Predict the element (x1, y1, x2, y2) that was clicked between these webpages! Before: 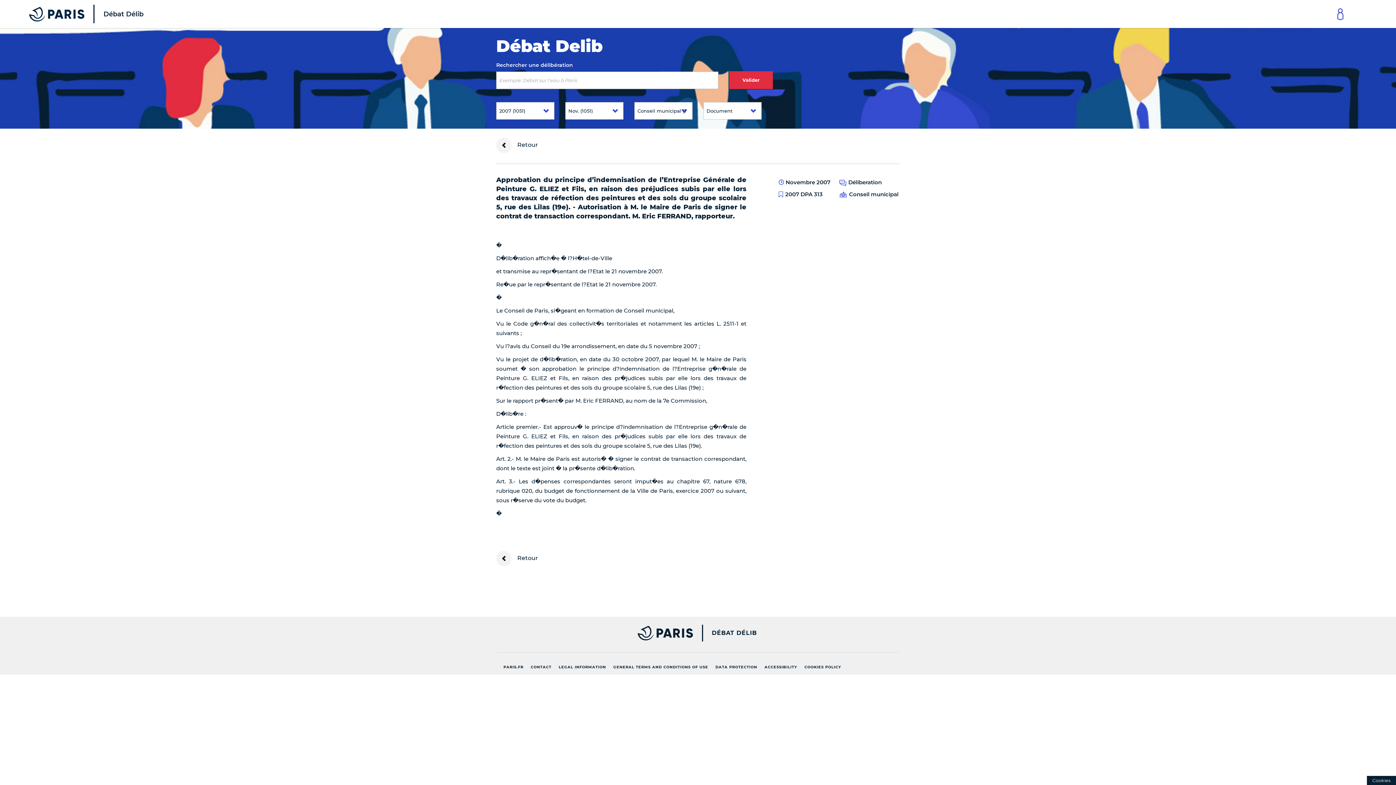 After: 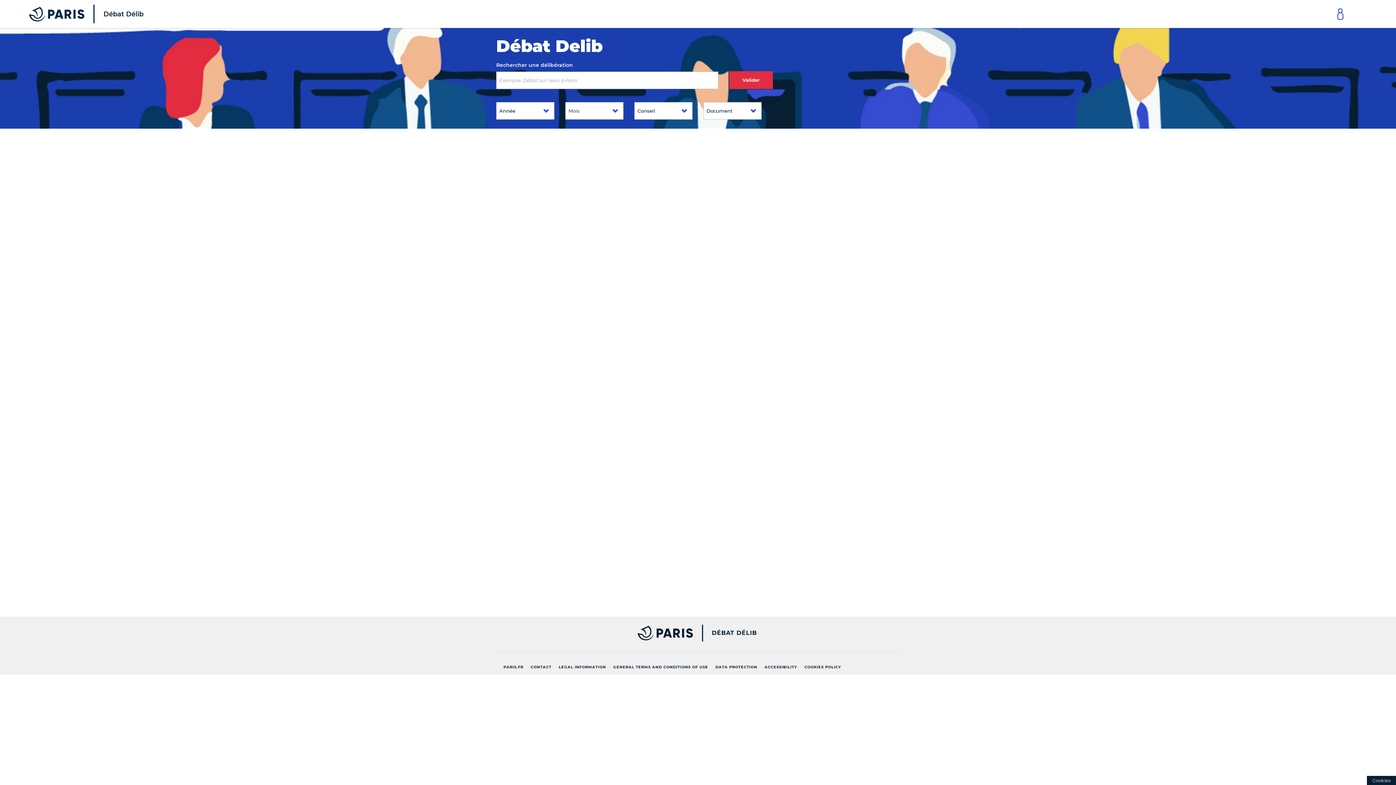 Action: label: DÉBAT DÉLIB bbox: (703, 630, 905, 636)